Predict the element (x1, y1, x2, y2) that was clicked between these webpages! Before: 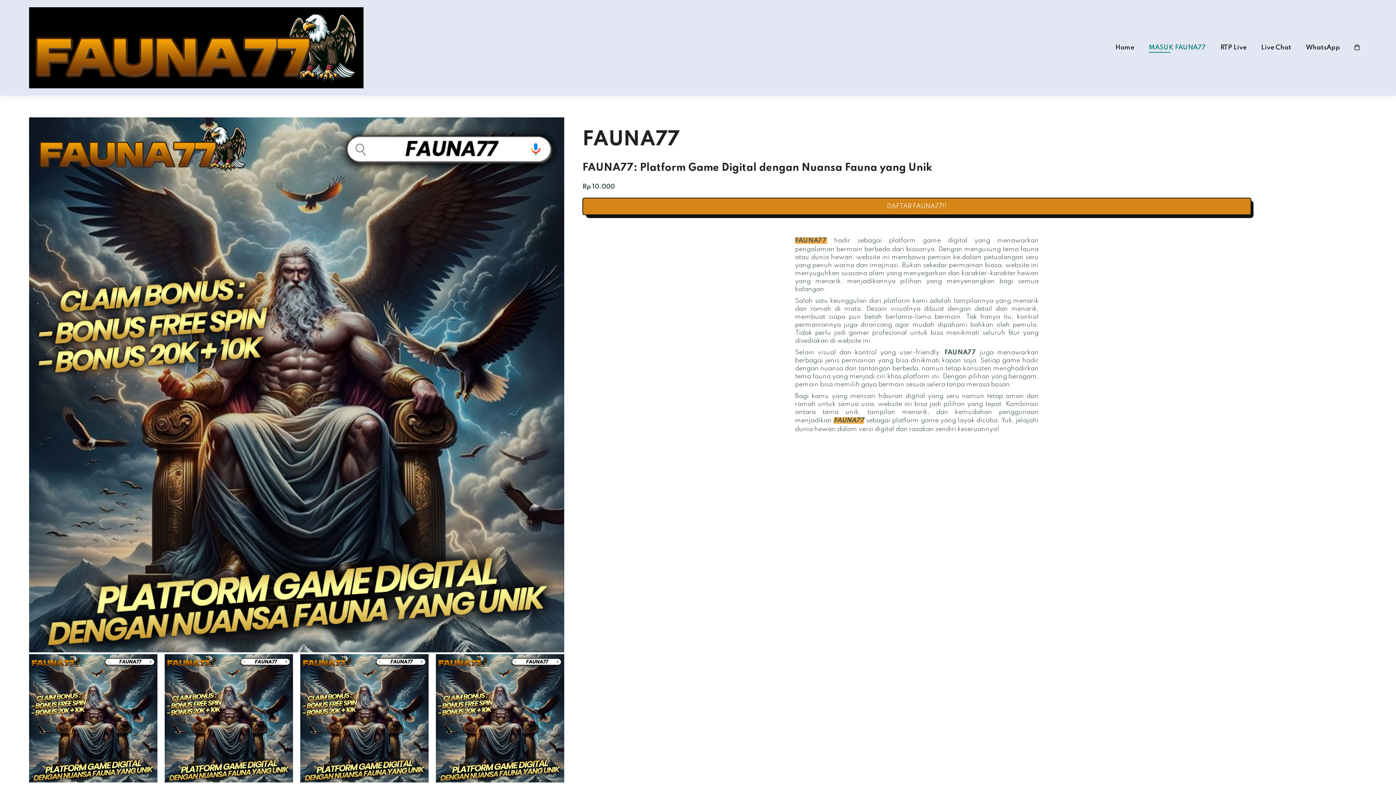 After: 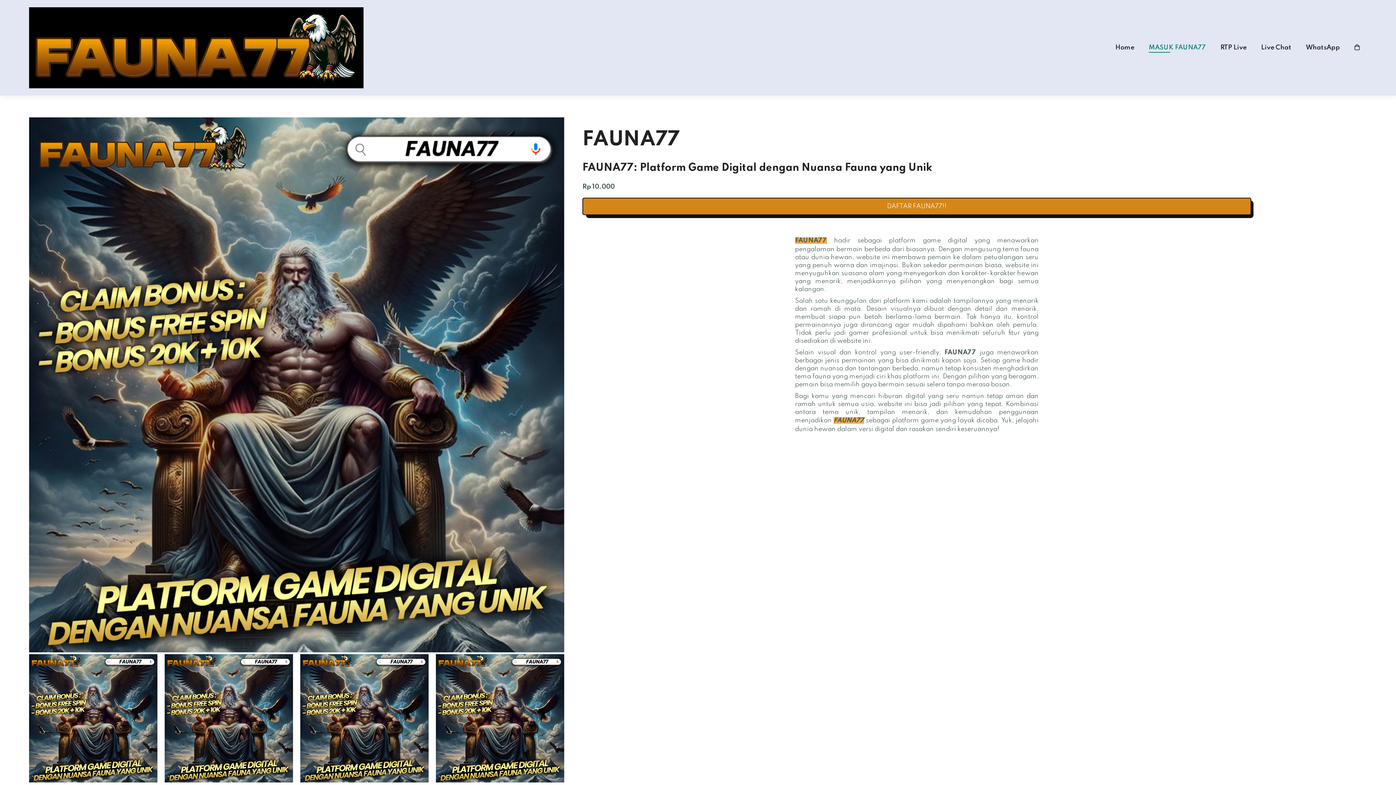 Action: bbox: (1354, 44, 1360, 50)